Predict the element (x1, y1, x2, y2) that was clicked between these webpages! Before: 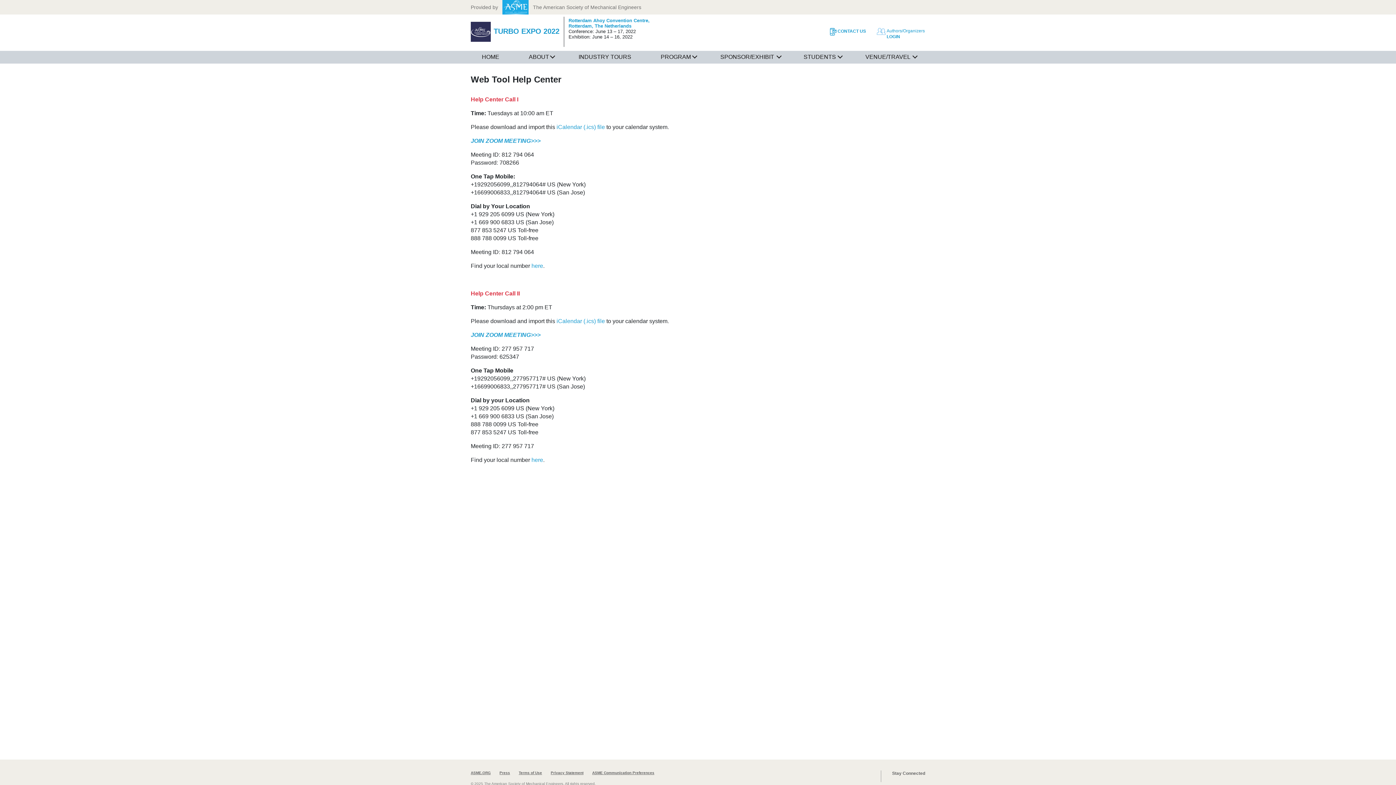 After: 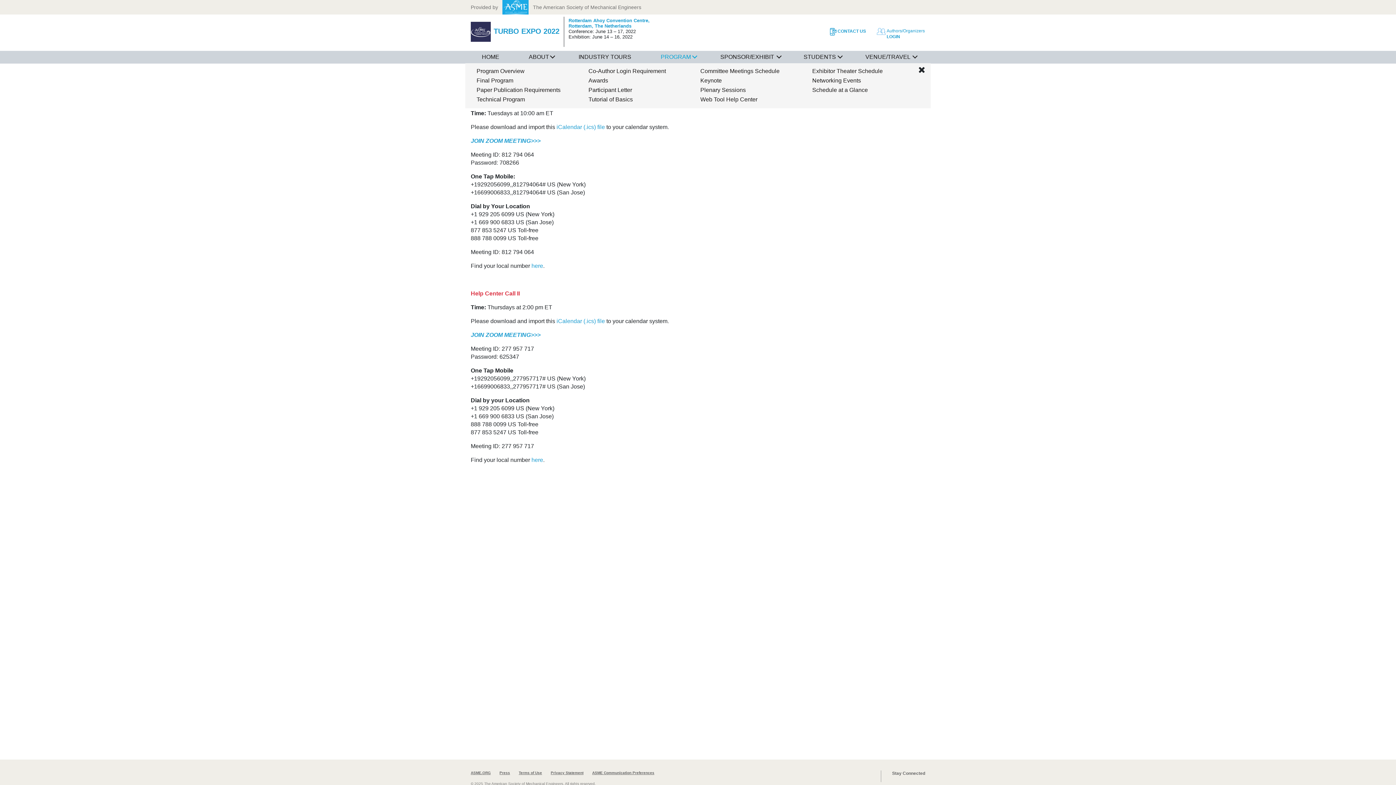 Action: label: PROGRAM bbox: (649, 51, 702, 63)